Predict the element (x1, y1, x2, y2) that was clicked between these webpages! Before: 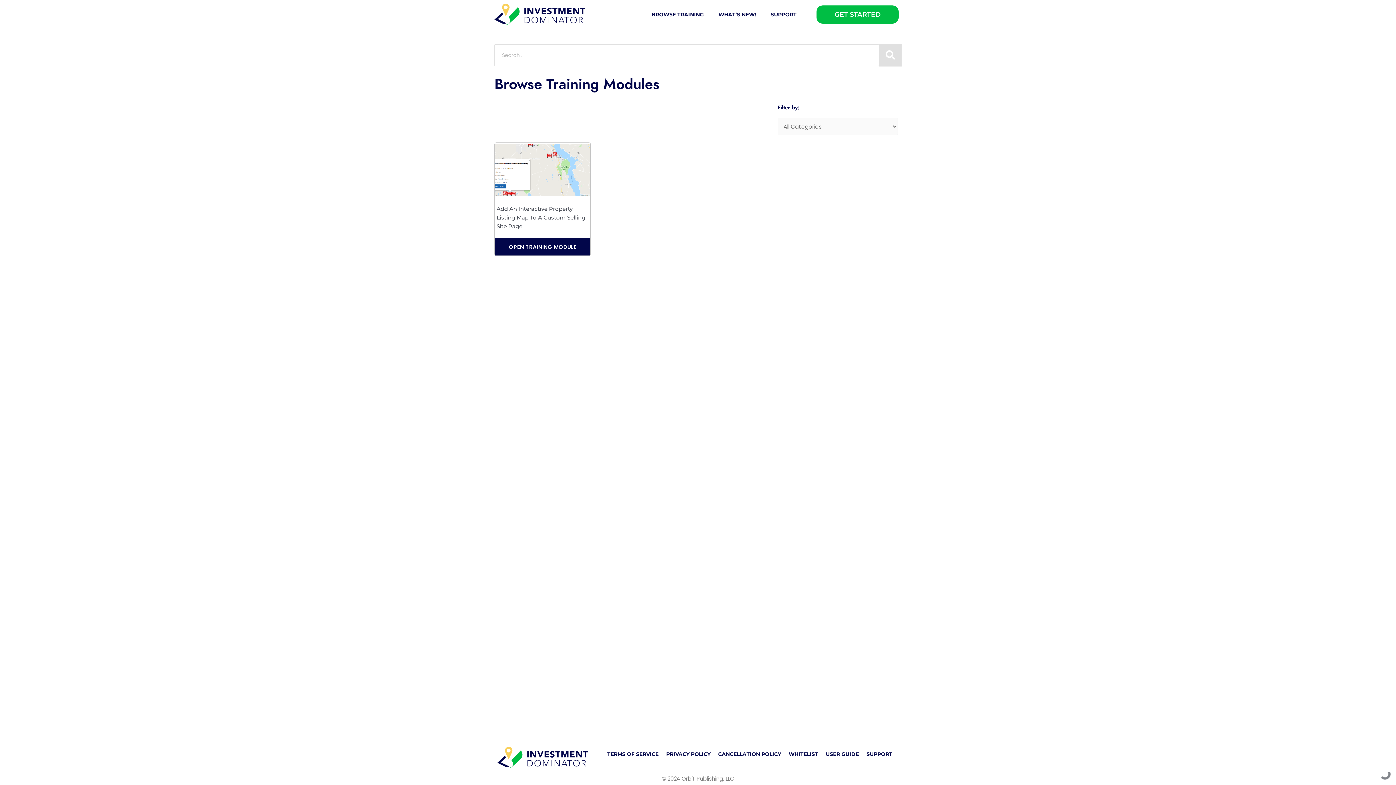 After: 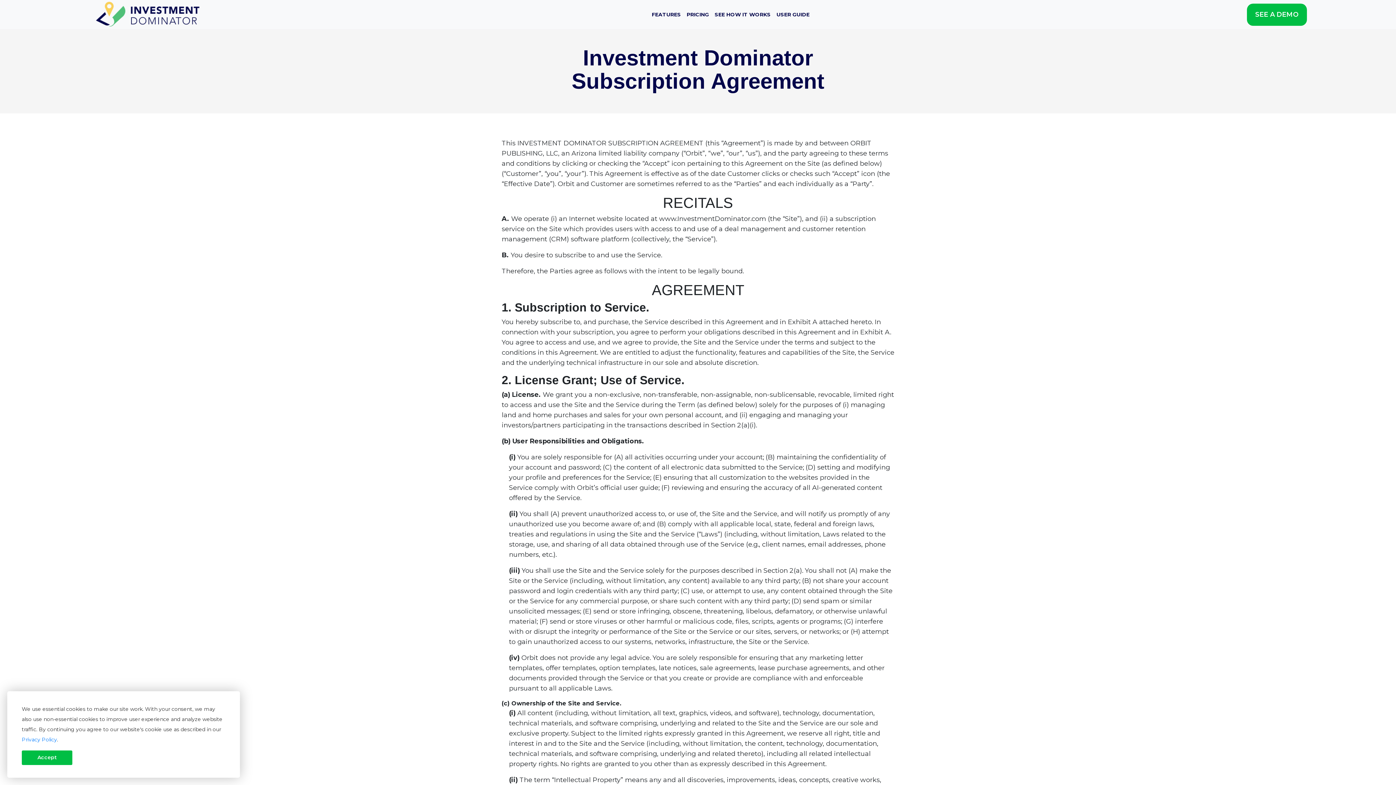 Action: bbox: (603, 750, 662, 758) label: TERMS OF SERVICE